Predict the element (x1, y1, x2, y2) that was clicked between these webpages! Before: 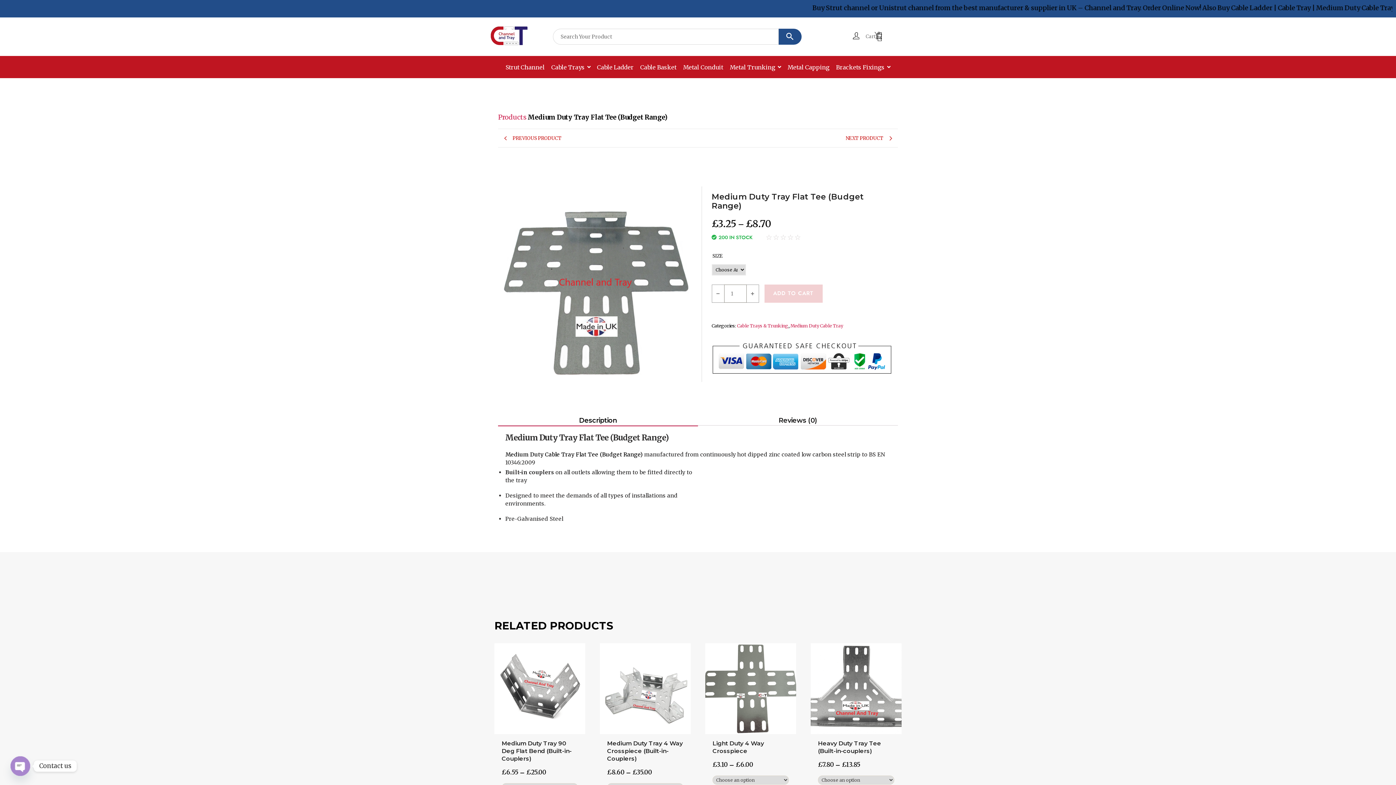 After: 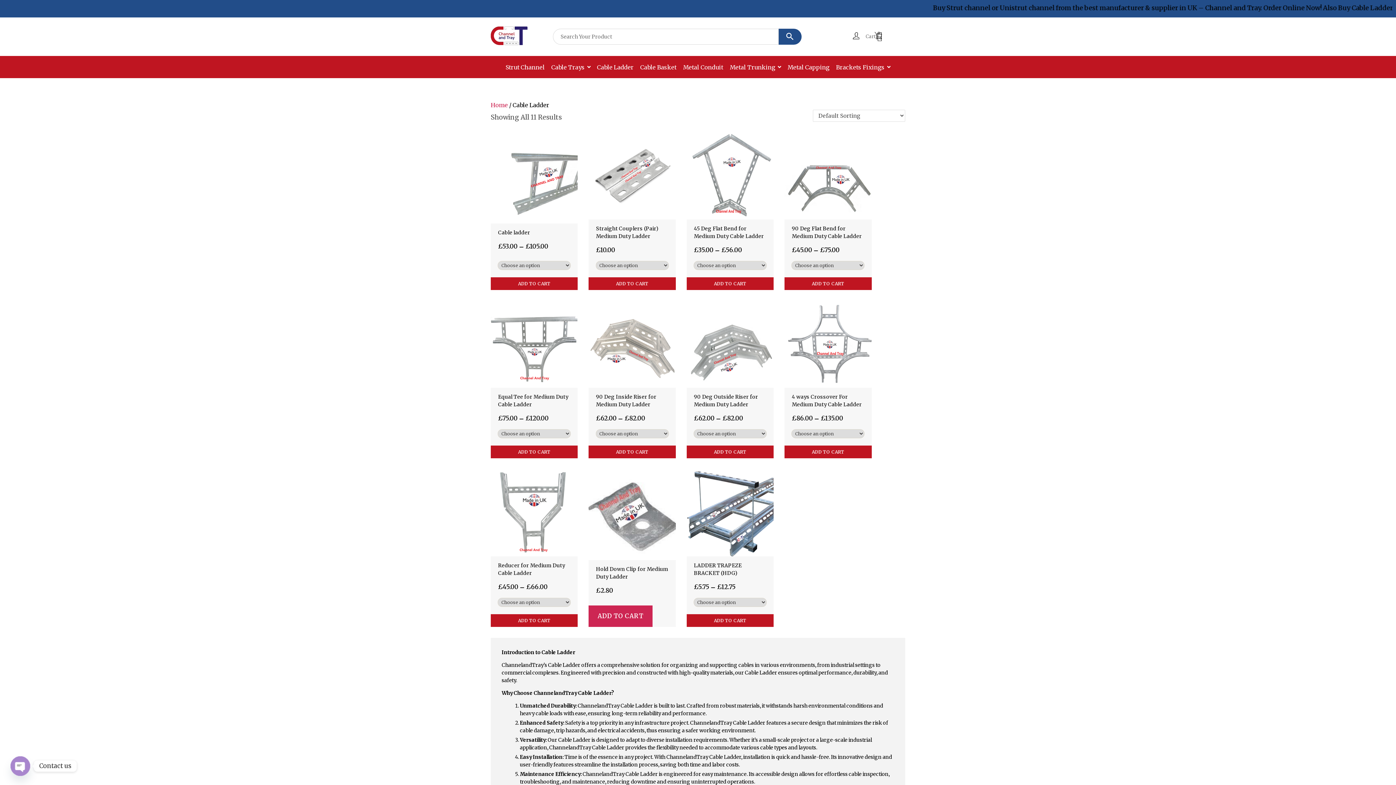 Action: label: Cable Ladder bbox: (597, 60, 633, 74)